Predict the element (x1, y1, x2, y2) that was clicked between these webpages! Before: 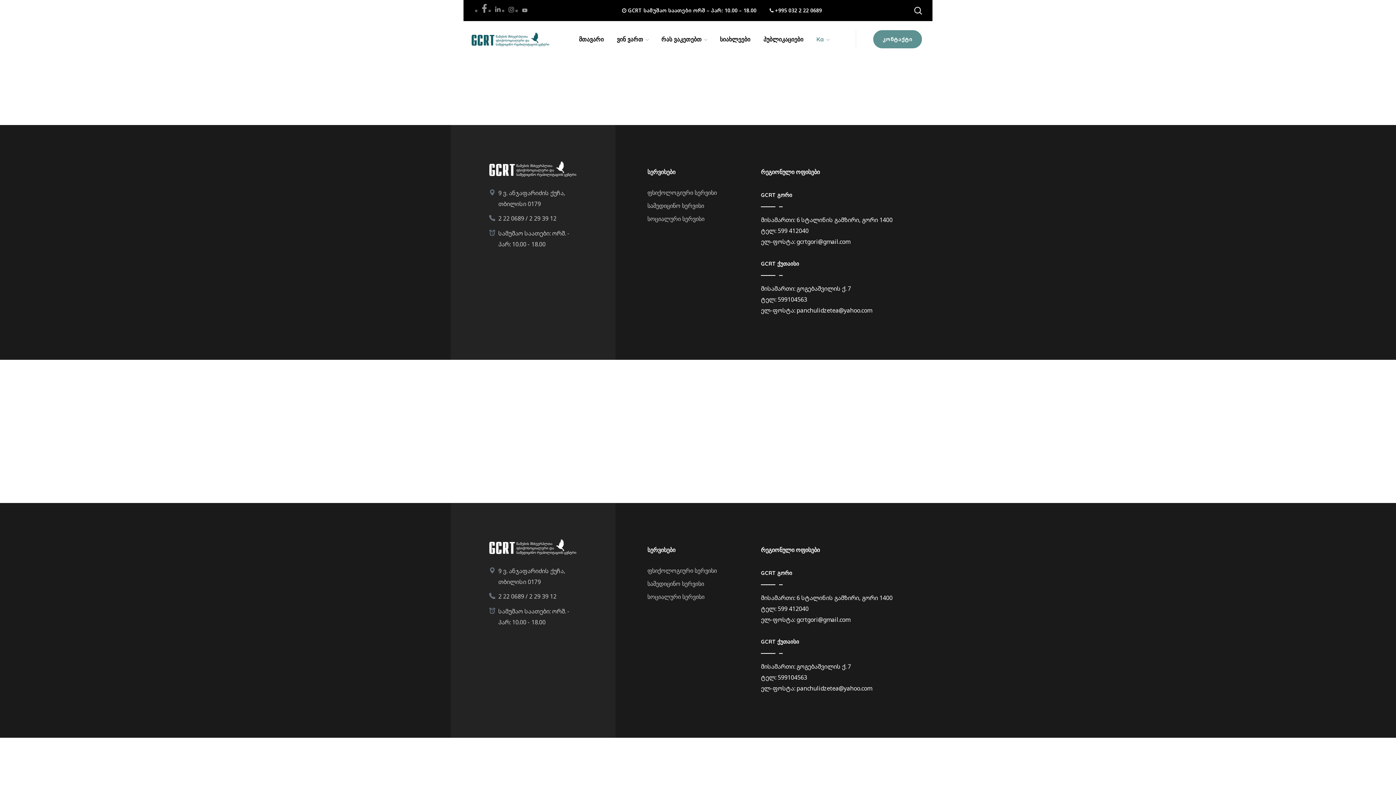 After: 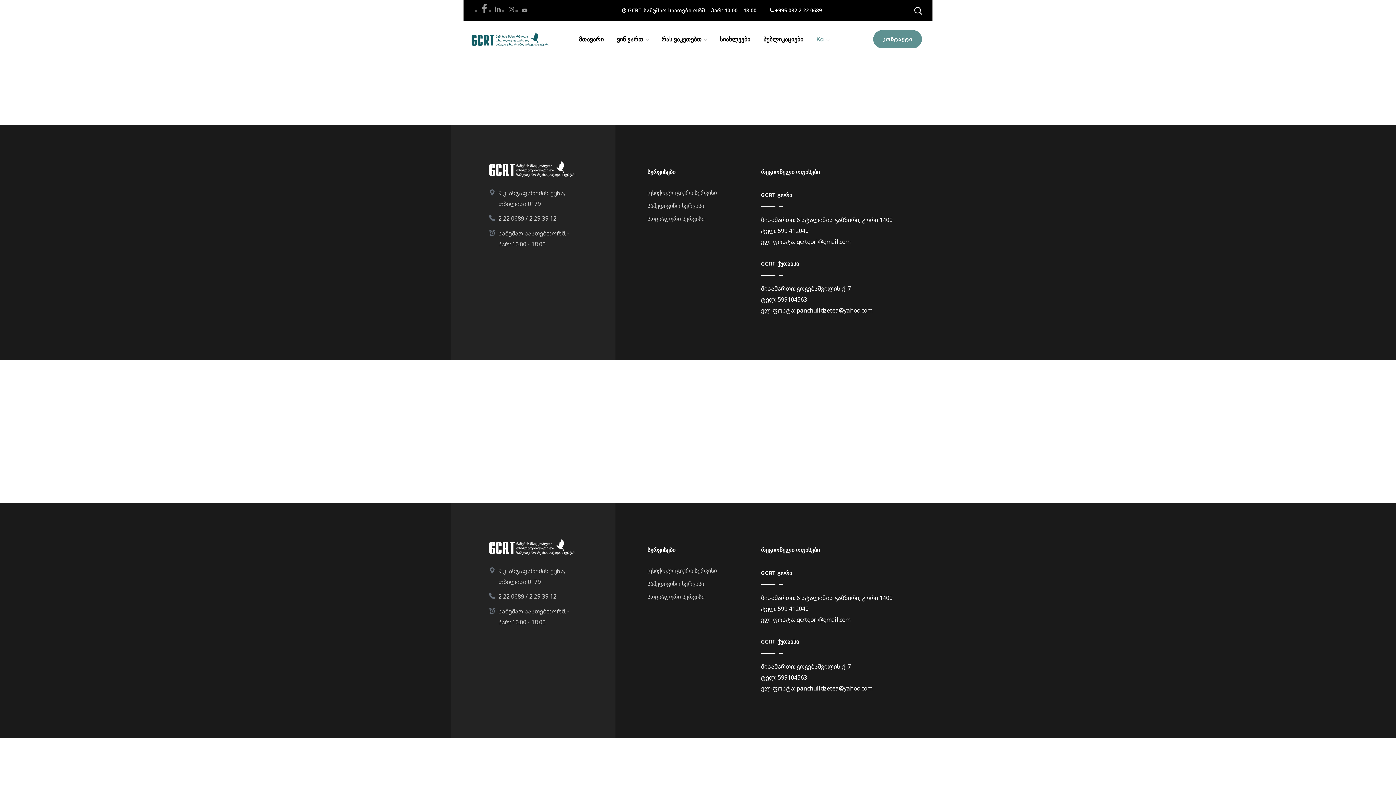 Action: bbox: (489, 539, 576, 554)